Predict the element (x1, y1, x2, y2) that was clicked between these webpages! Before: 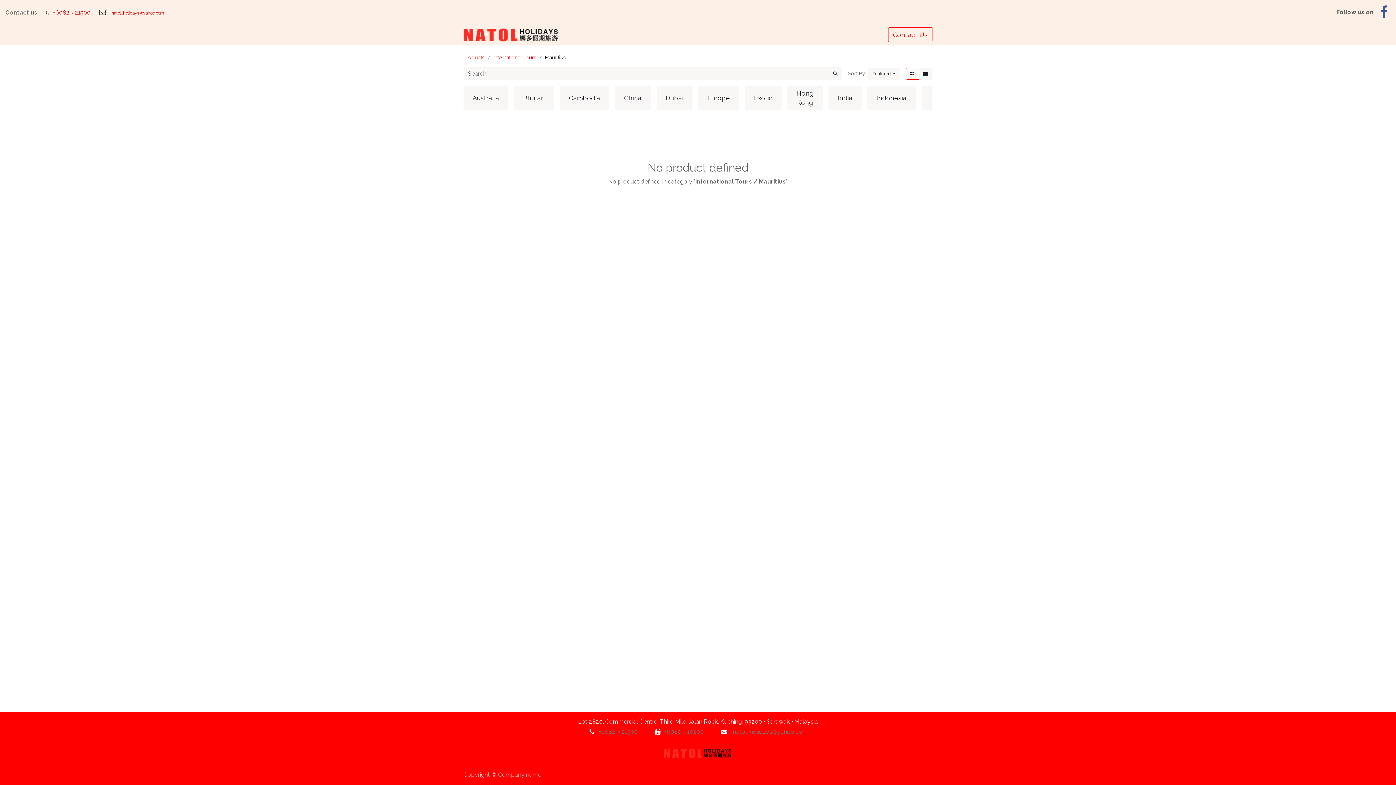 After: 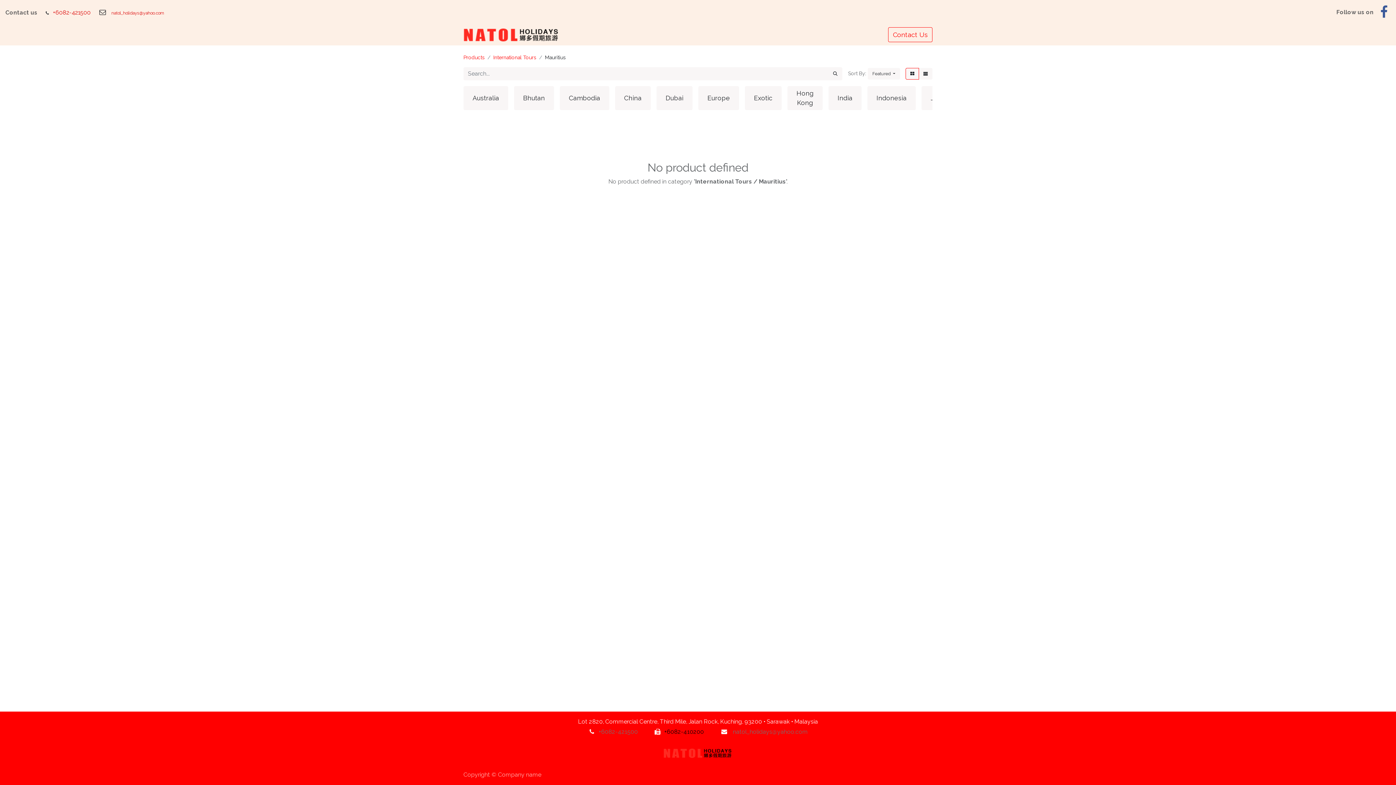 Action: bbox: (664, 728, 705, 735) label: +6082-410200 